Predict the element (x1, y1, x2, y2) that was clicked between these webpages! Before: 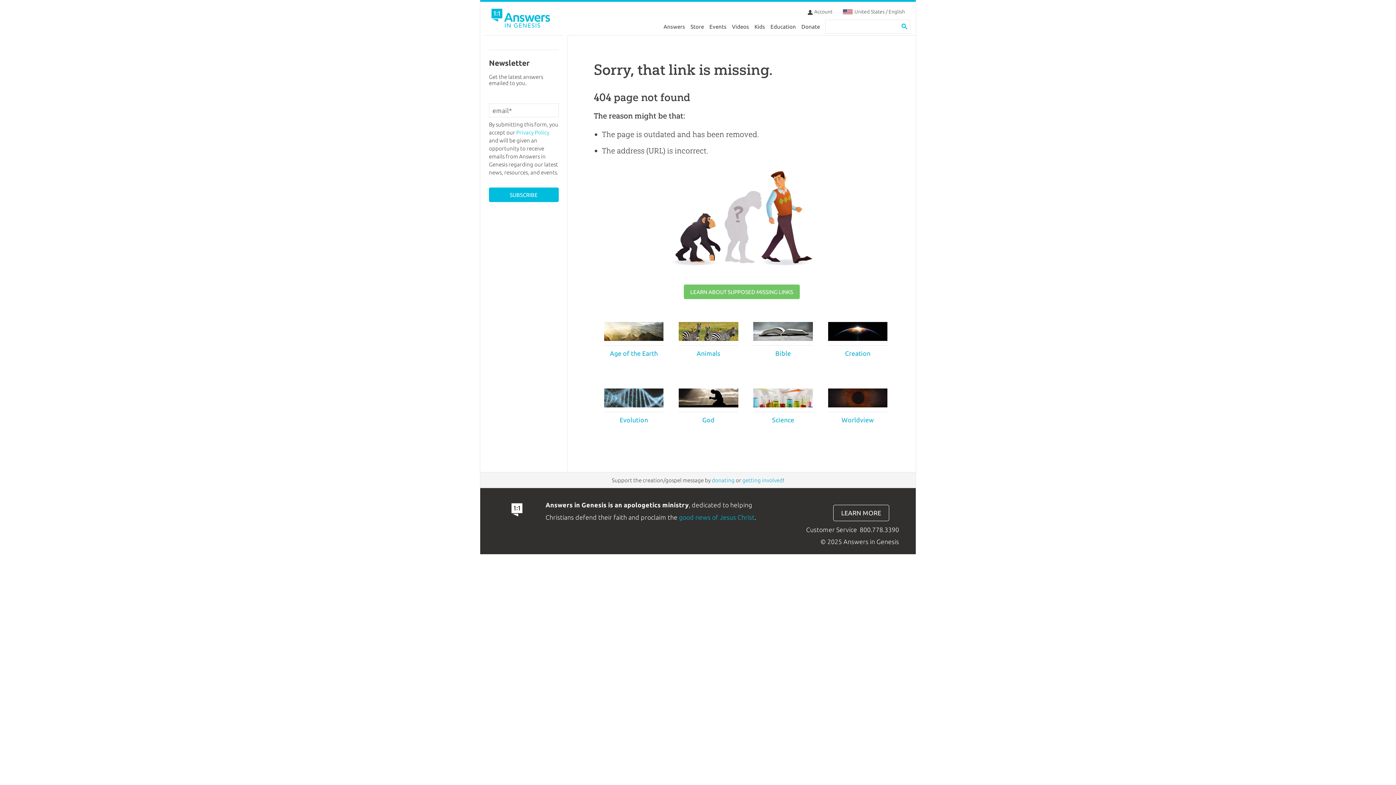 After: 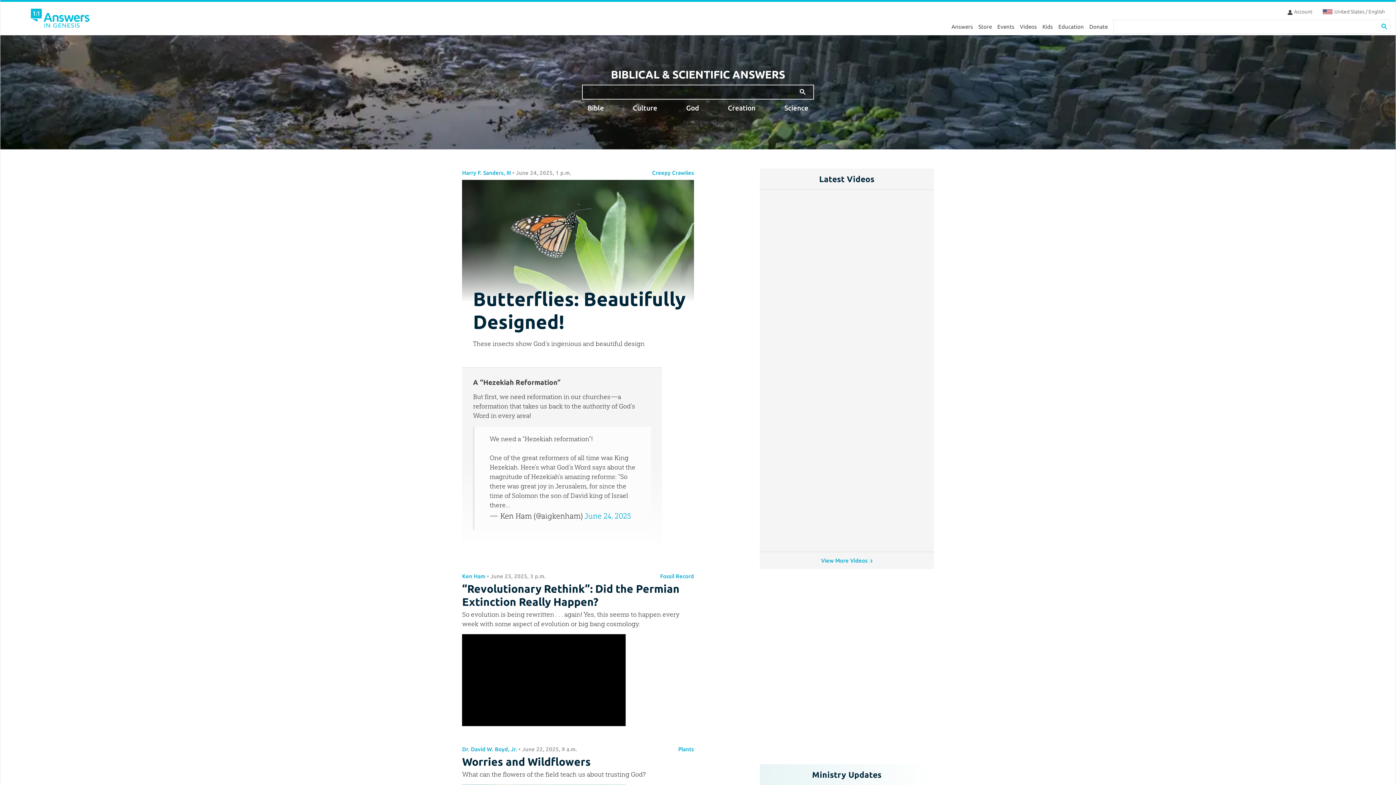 Action: bbox: (489, 5, 554, 33)